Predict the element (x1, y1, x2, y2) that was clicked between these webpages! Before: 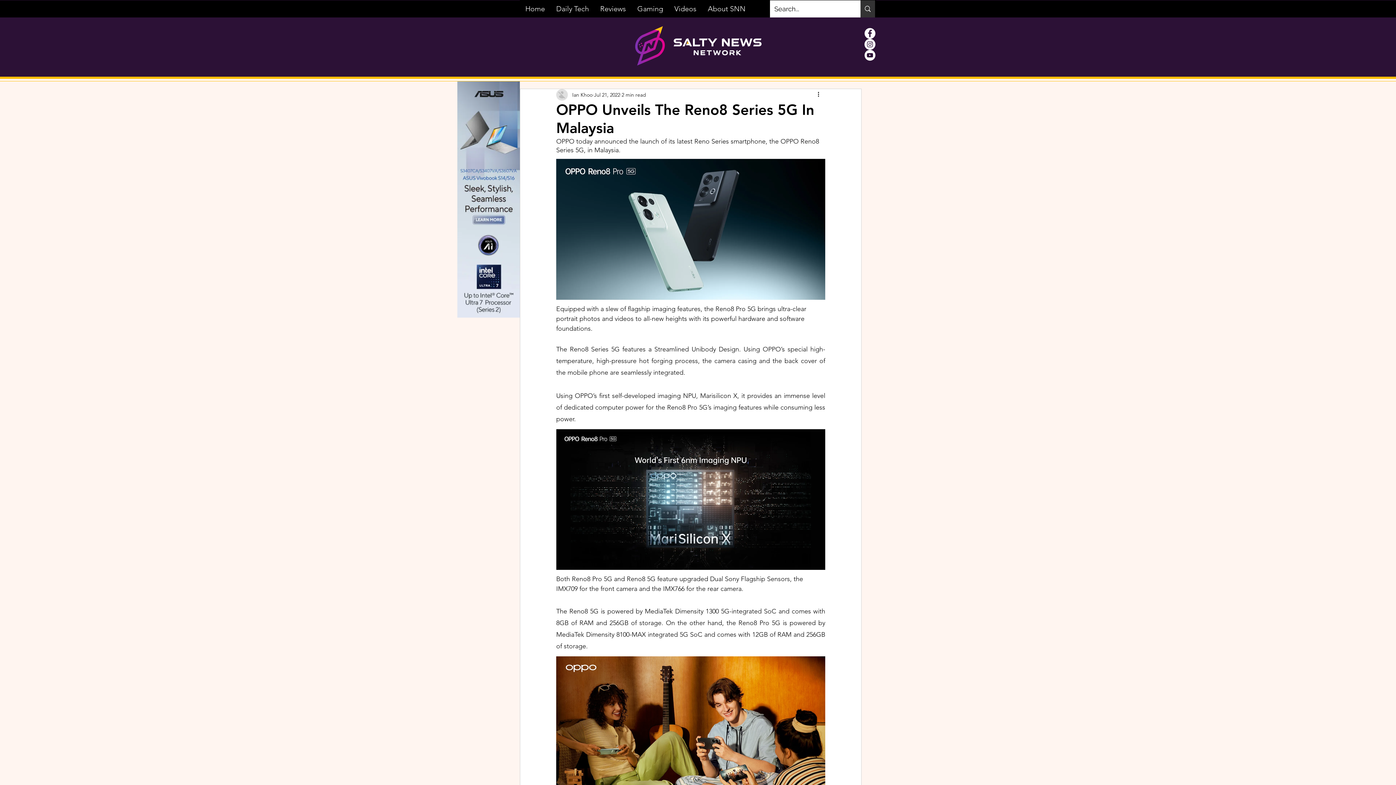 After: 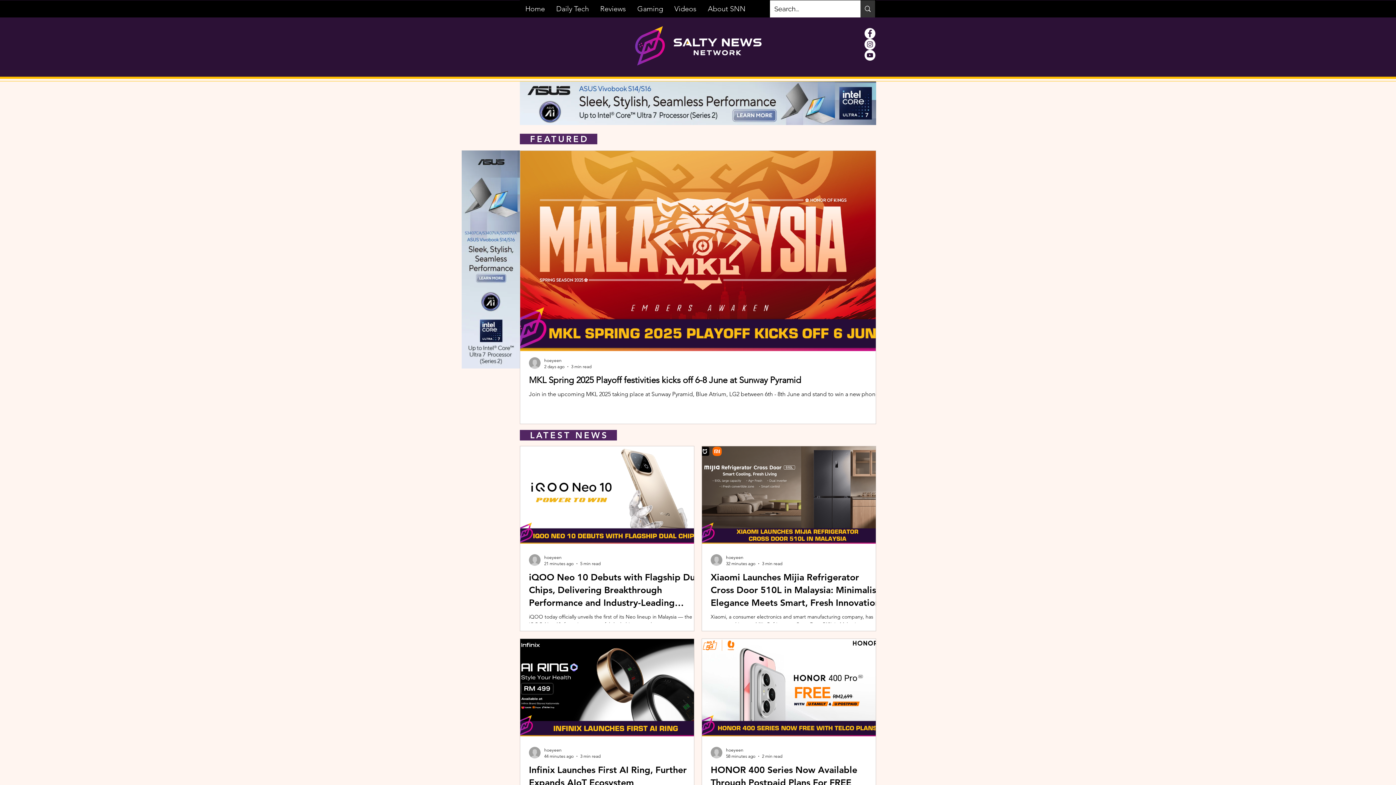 Action: bbox: (520, 0, 550, 17) label: Home